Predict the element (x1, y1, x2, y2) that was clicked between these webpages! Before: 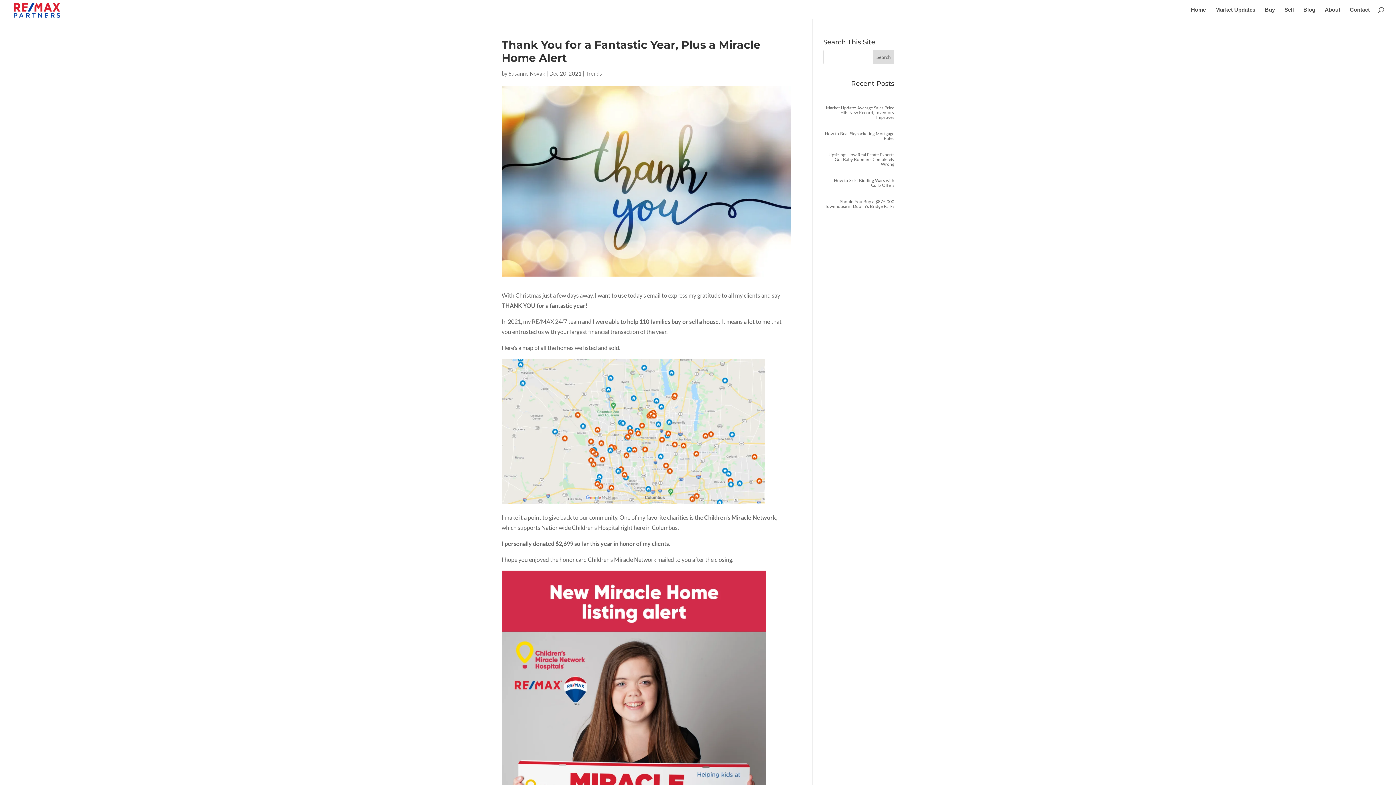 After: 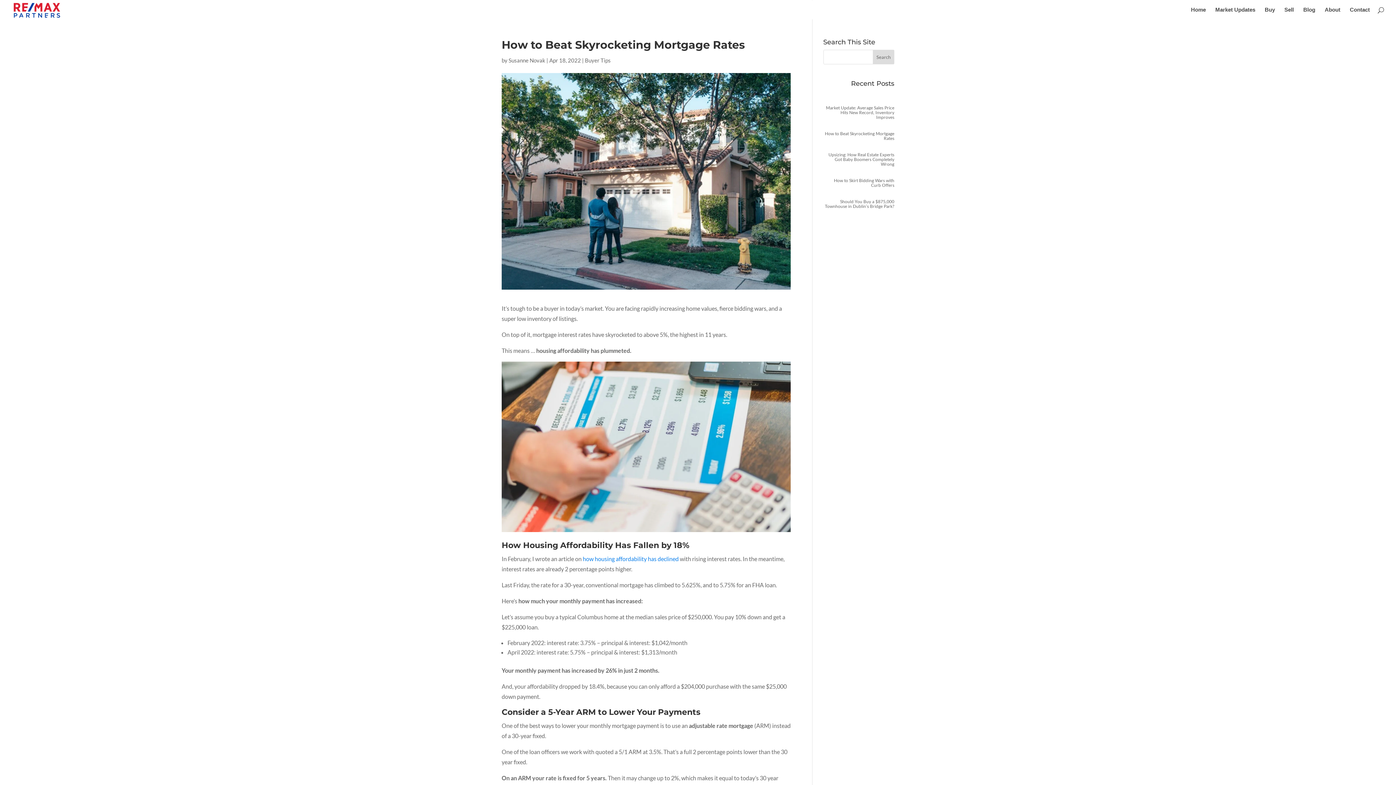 Action: label: How to Beat Skyrocketing Mortgage Rates bbox: (825, 130, 894, 141)